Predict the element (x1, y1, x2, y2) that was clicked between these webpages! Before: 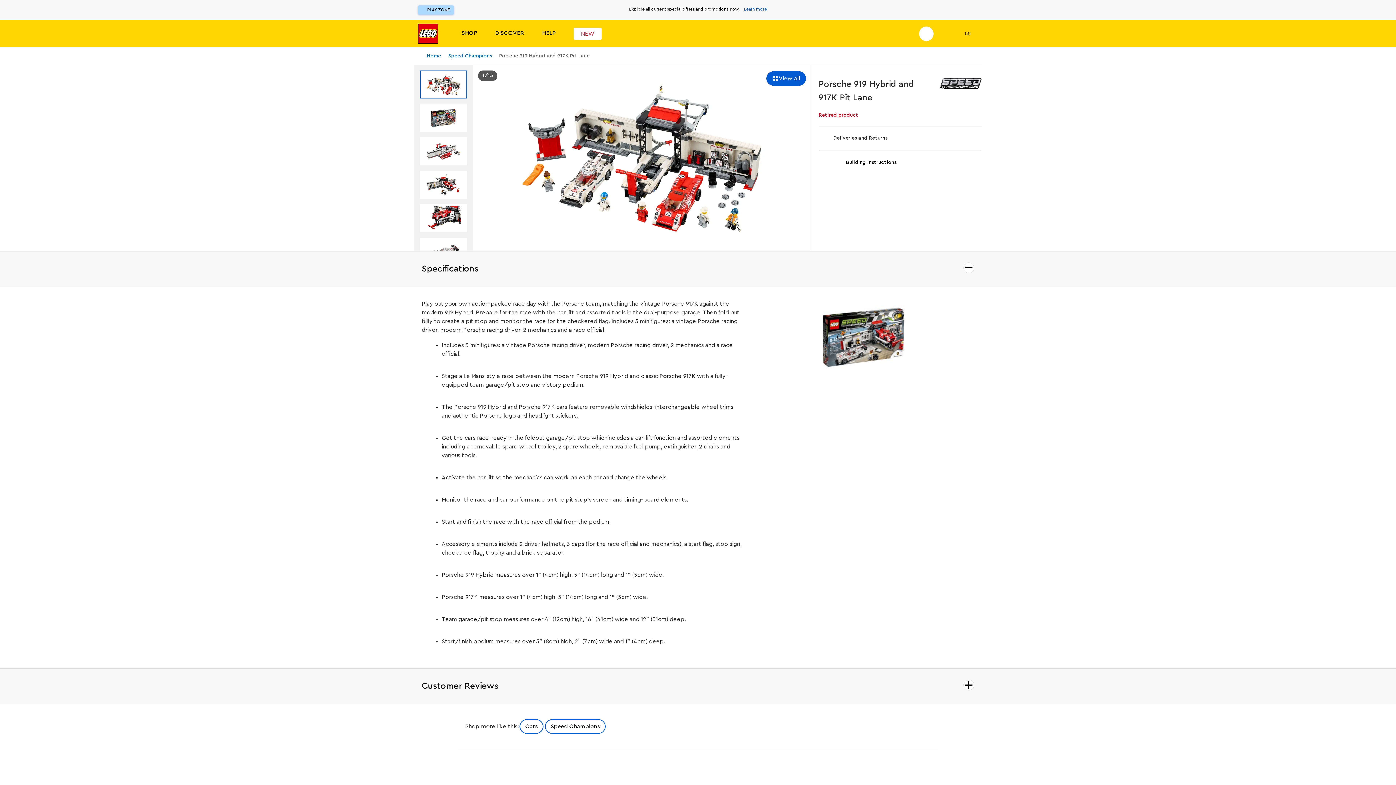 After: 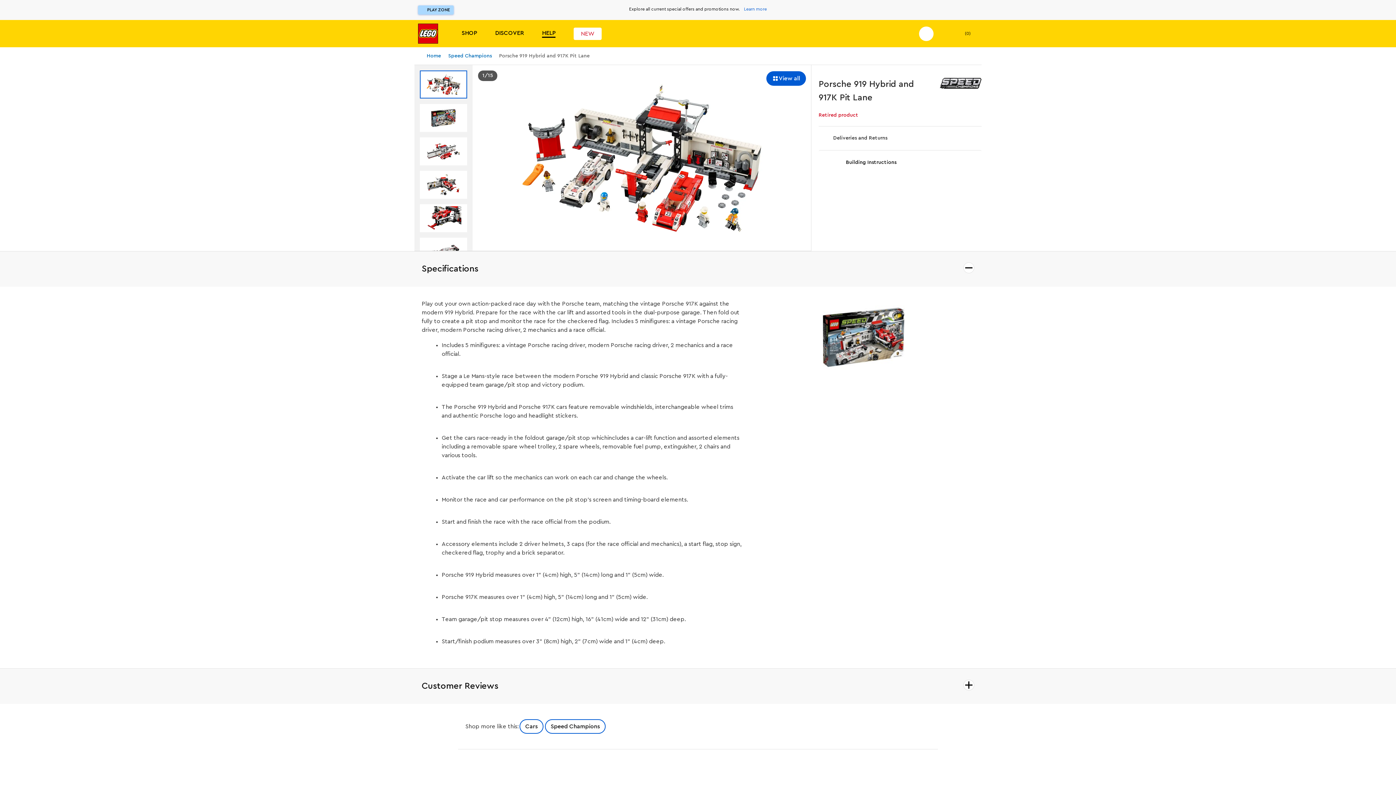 Action: bbox: (542, 29, 555, 37) label: HELP